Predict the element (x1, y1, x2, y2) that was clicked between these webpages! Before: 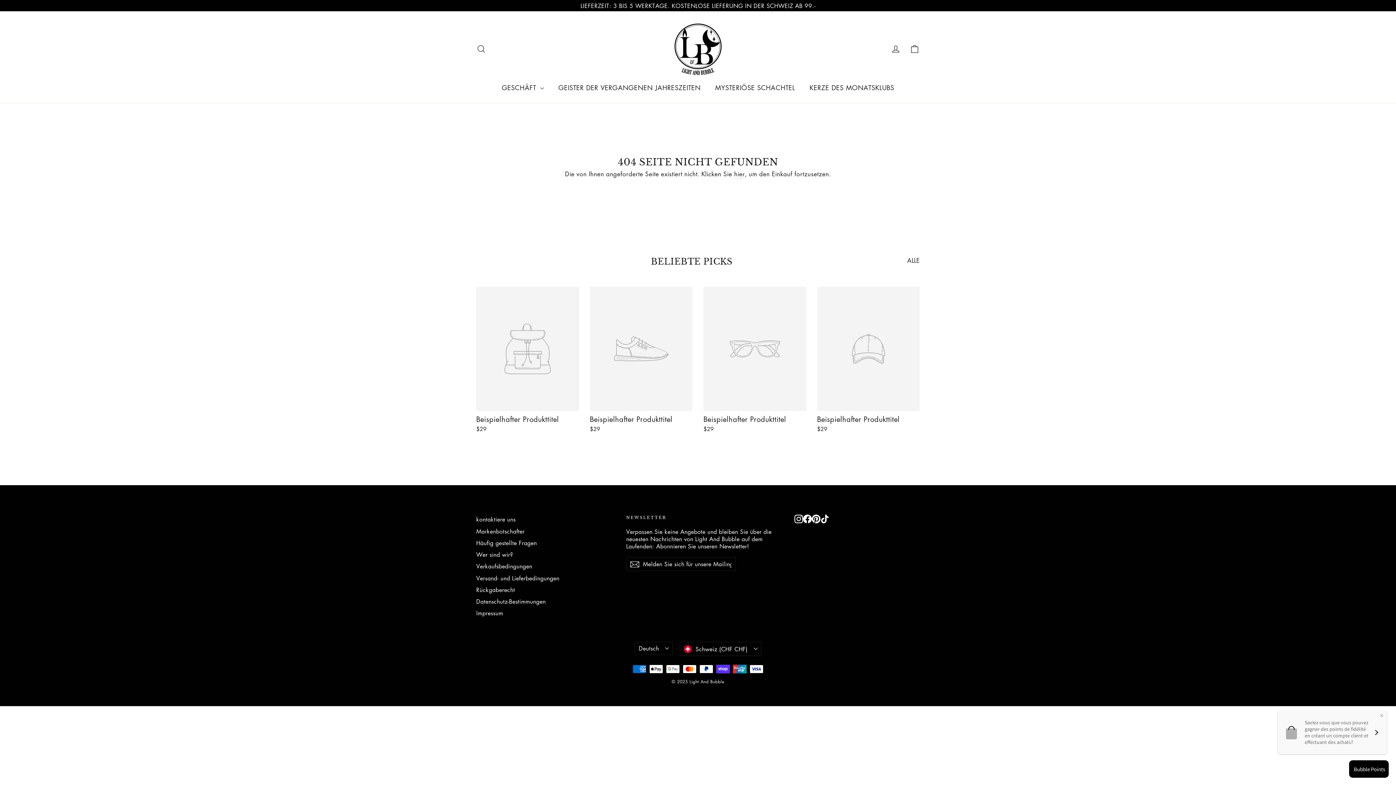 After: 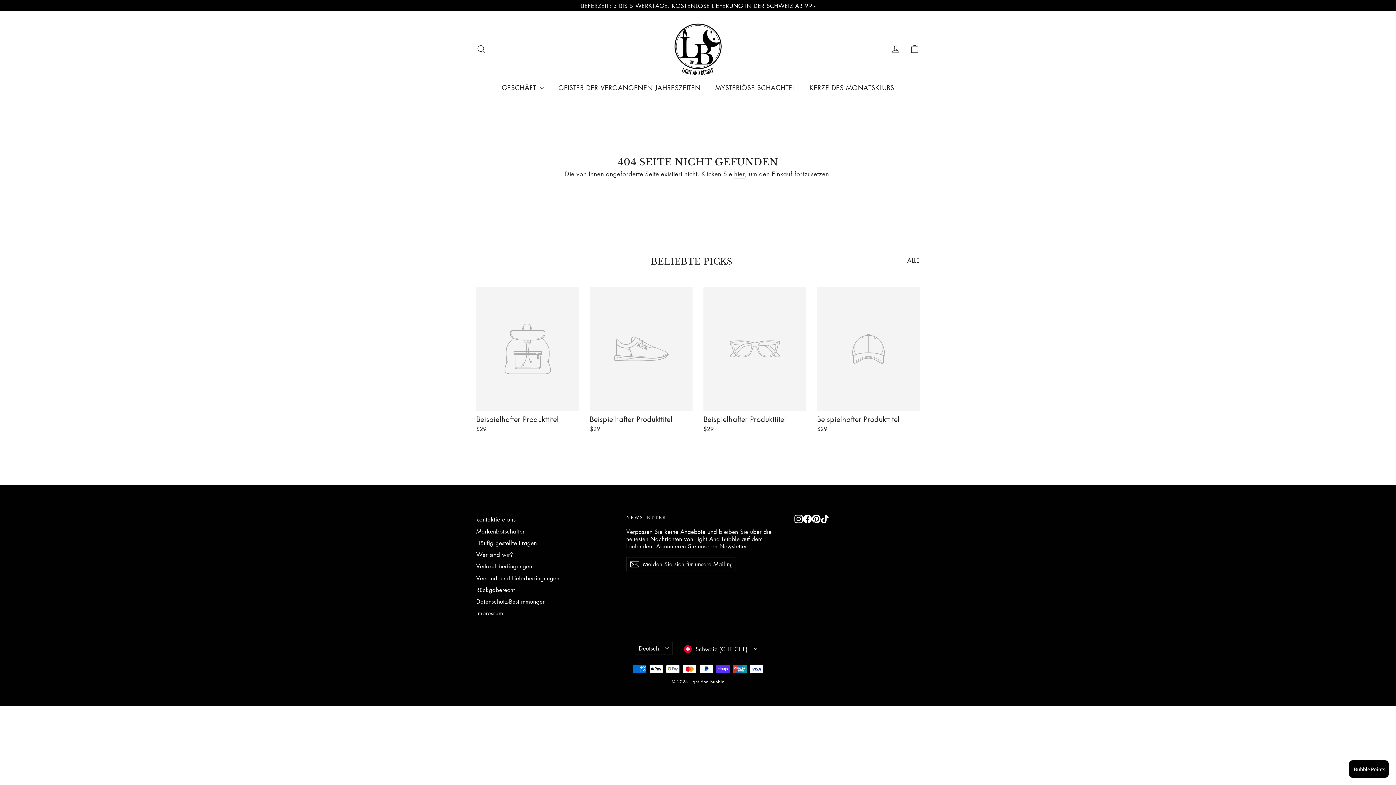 Action: label: Beispielhafter Produkttitel
$29 bbox: (476, 286, 579, 434)